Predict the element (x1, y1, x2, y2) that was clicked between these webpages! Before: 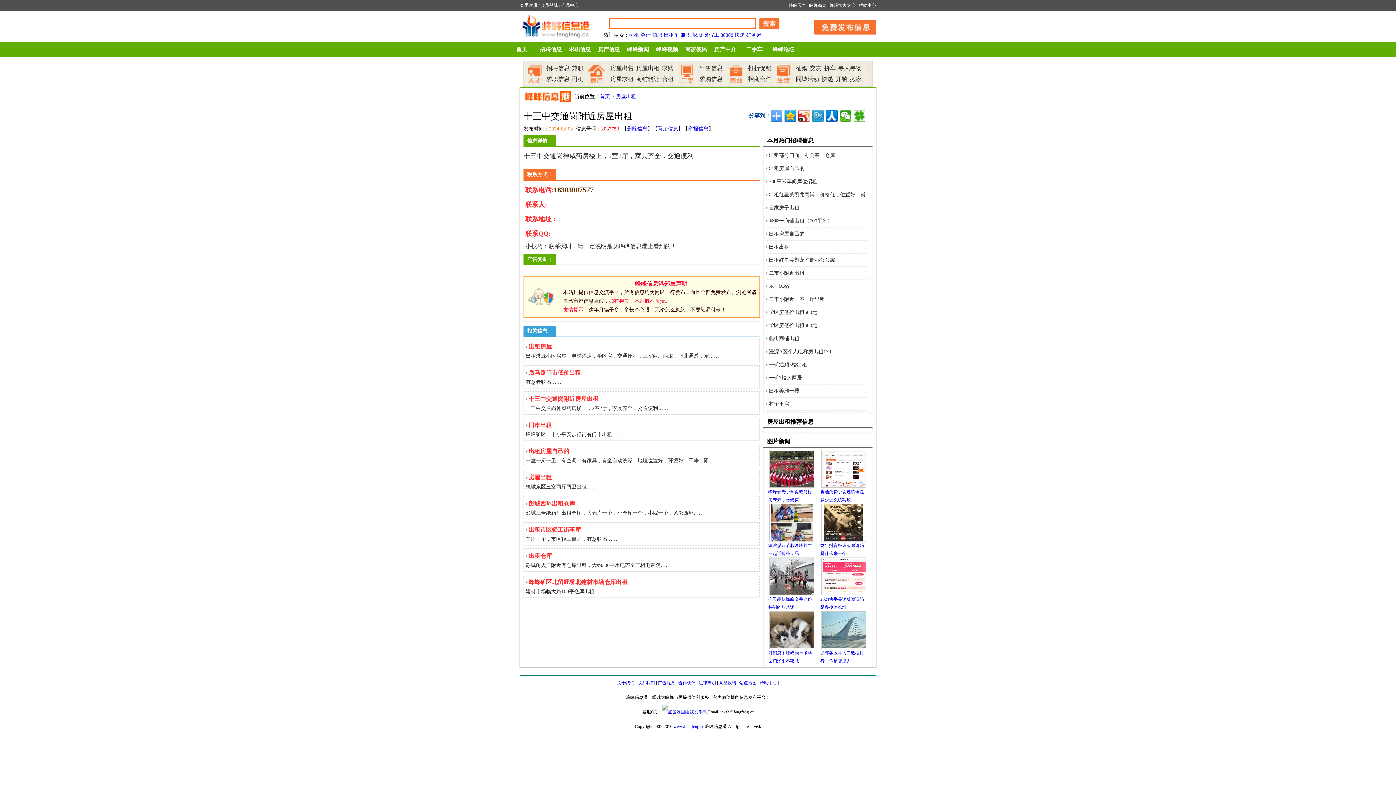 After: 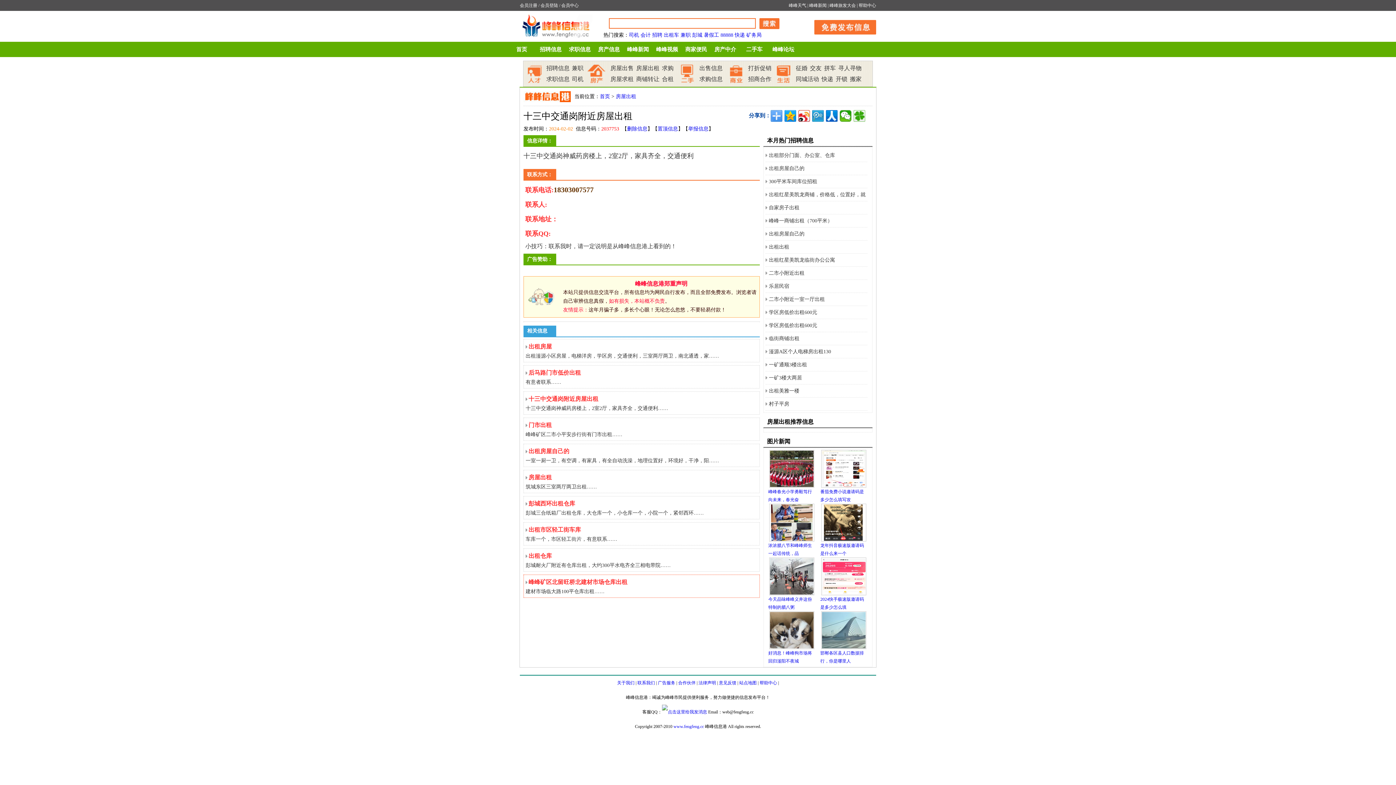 Action: bbox: (525, 577, 757, 596) label: 峰峰矿区北留旺桥北建材市场仓库出租
建材市场临大路100平仓库出租……